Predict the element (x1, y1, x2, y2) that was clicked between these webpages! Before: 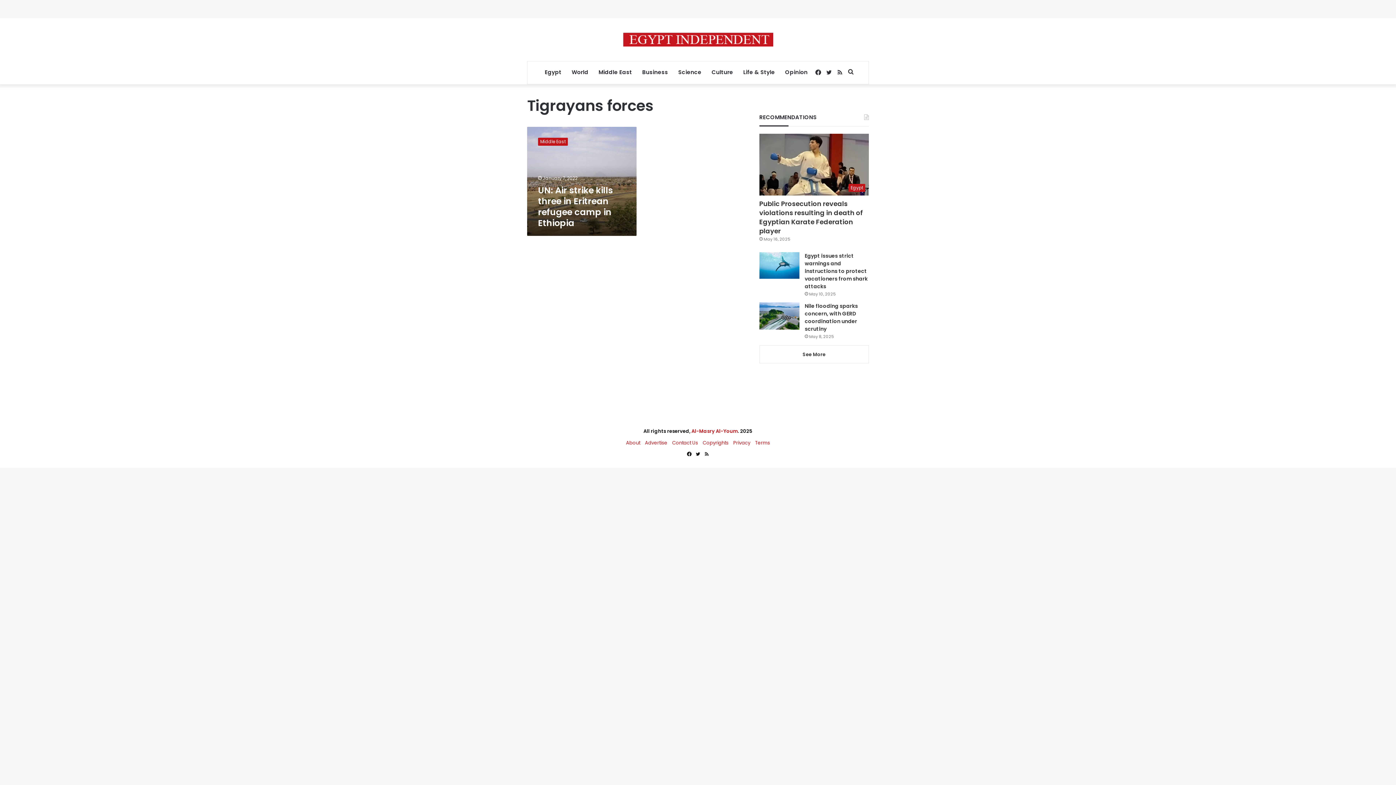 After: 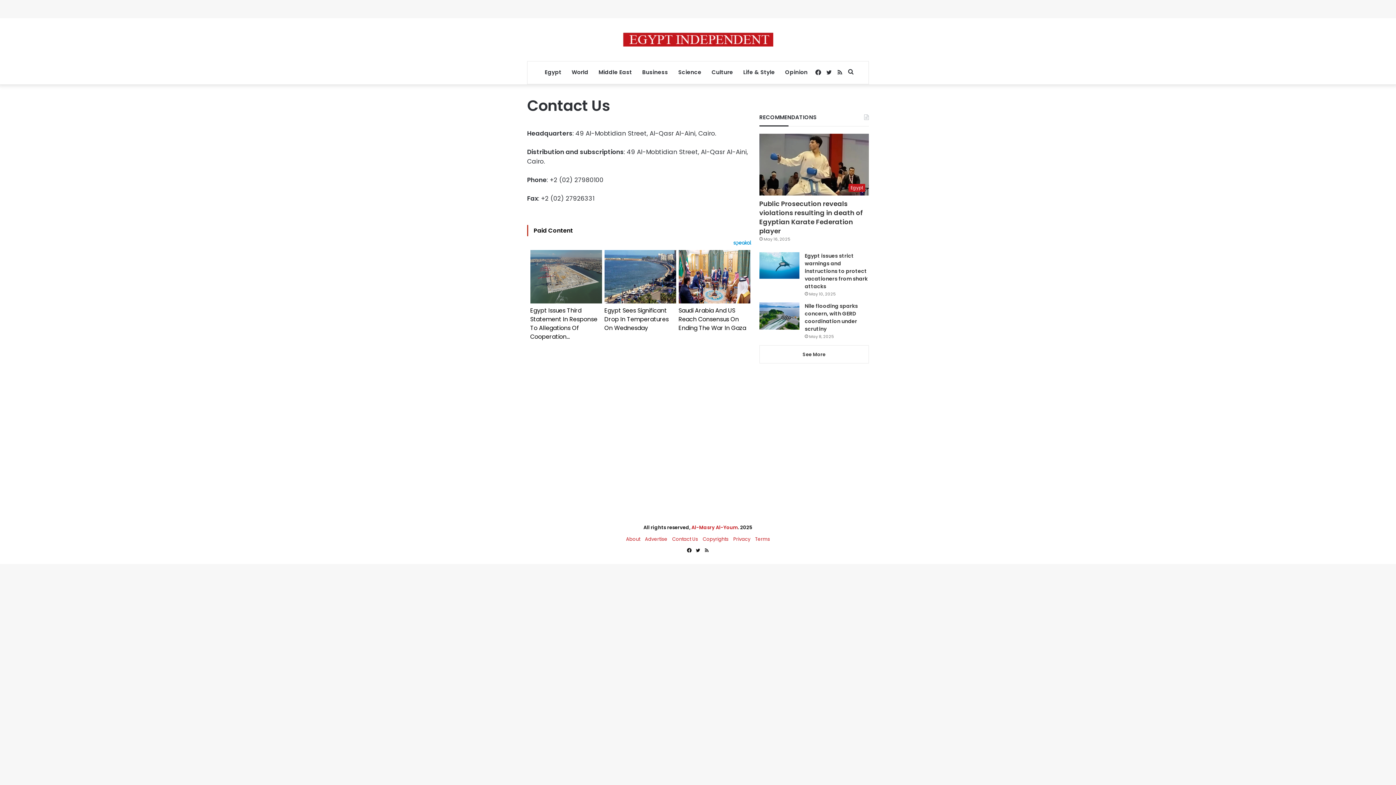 Action: bbox: (672, 439, 698, 446) label: Contact Us